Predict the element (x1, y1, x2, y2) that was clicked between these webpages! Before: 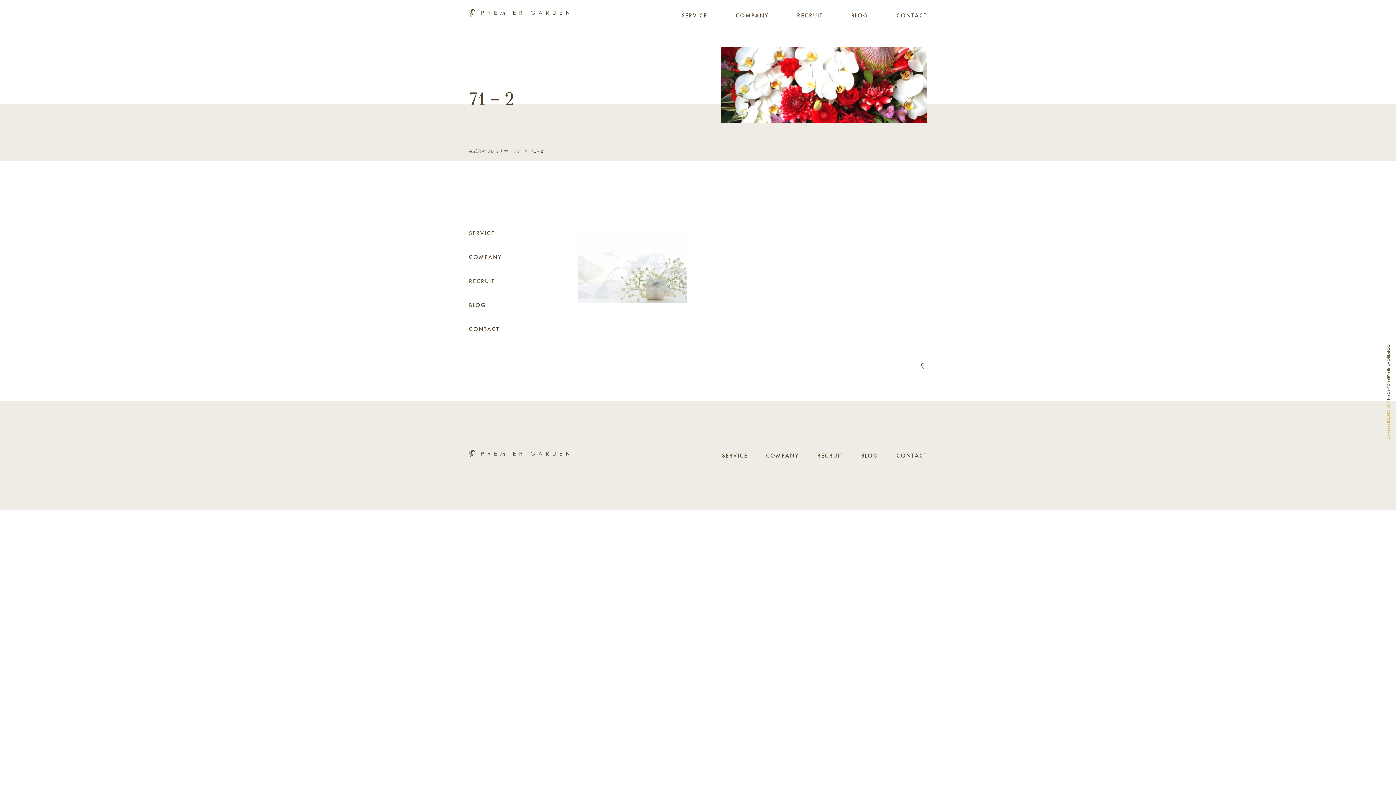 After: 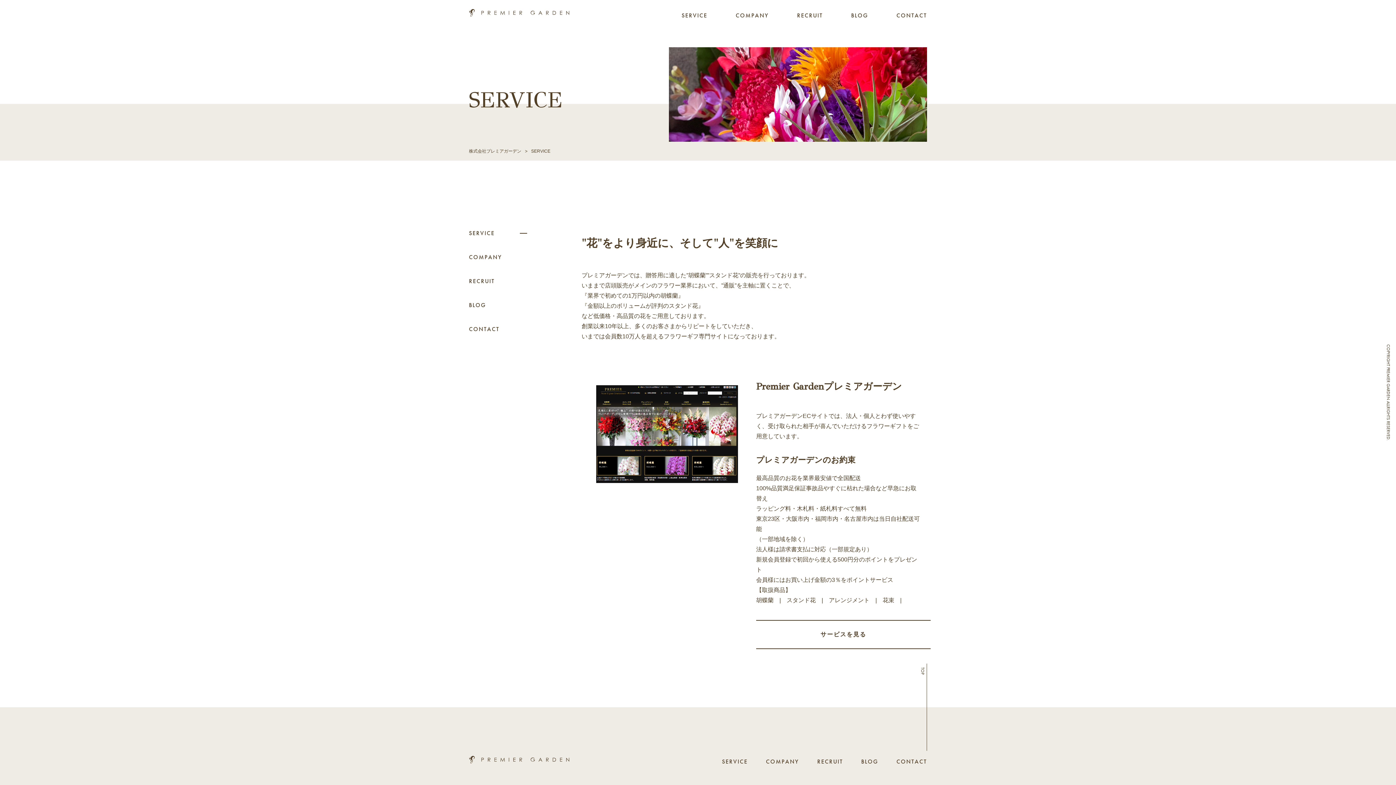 Action: label: SERVICE bbox: (469, 230, 527, 236)